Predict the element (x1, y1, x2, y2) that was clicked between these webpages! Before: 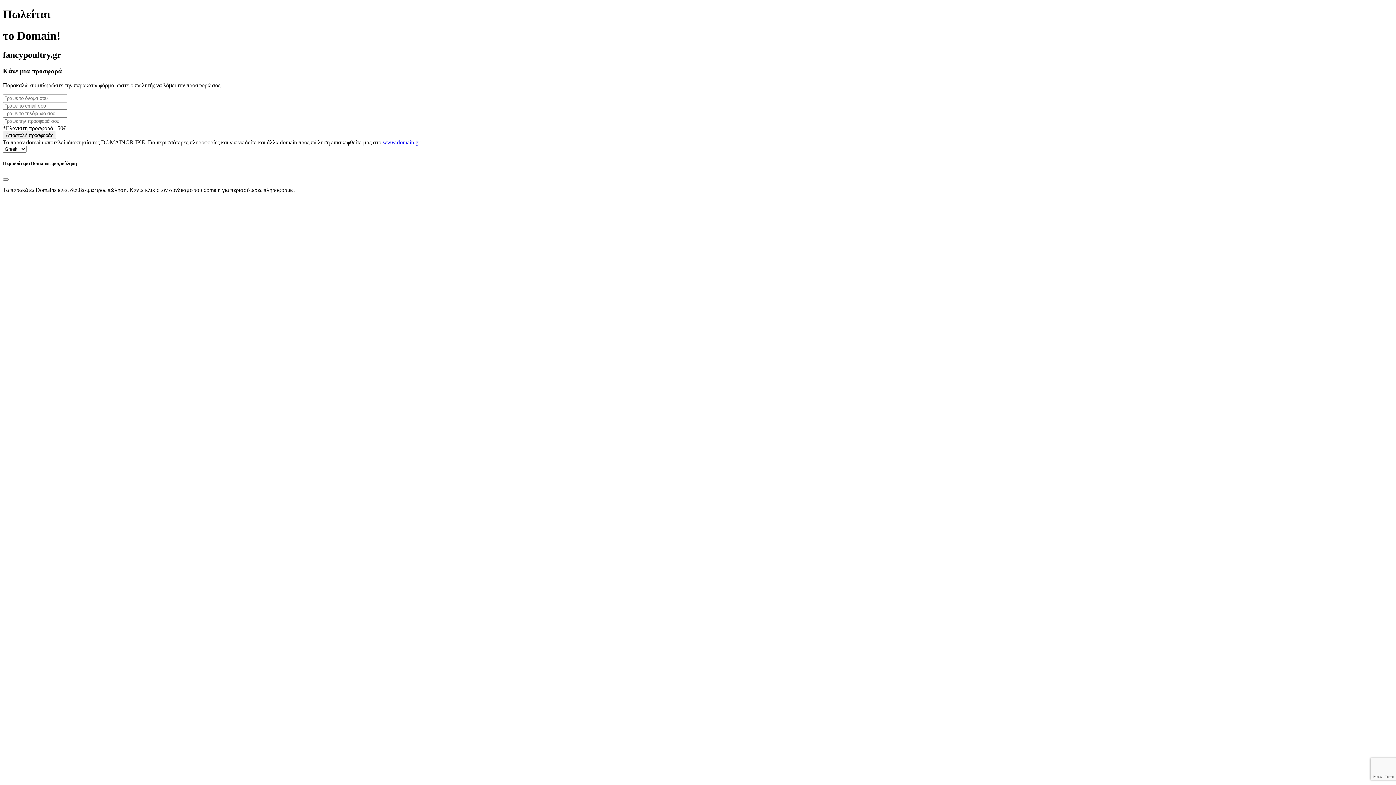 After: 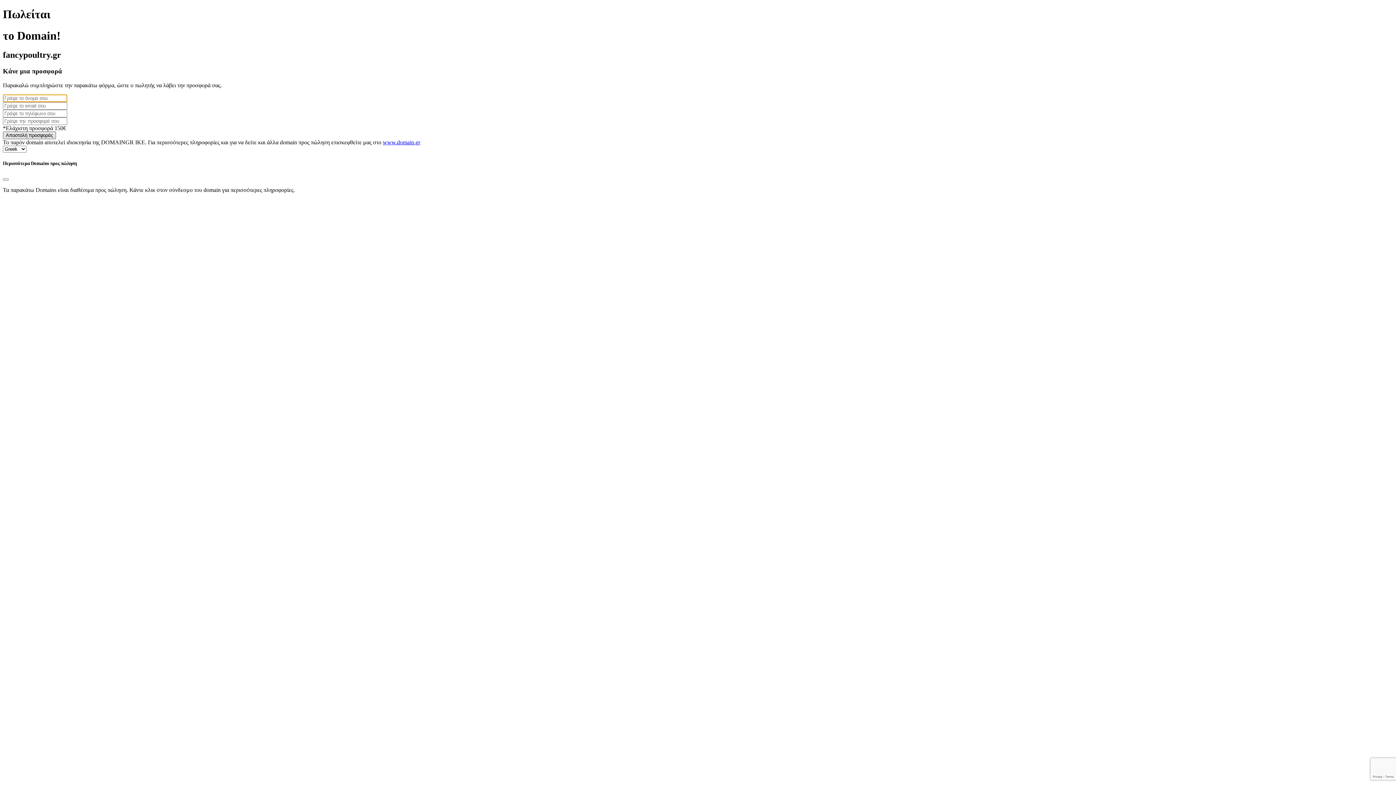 Action: label: Αποστολή προσφοράς bbox: (2, 131, 56, 139)